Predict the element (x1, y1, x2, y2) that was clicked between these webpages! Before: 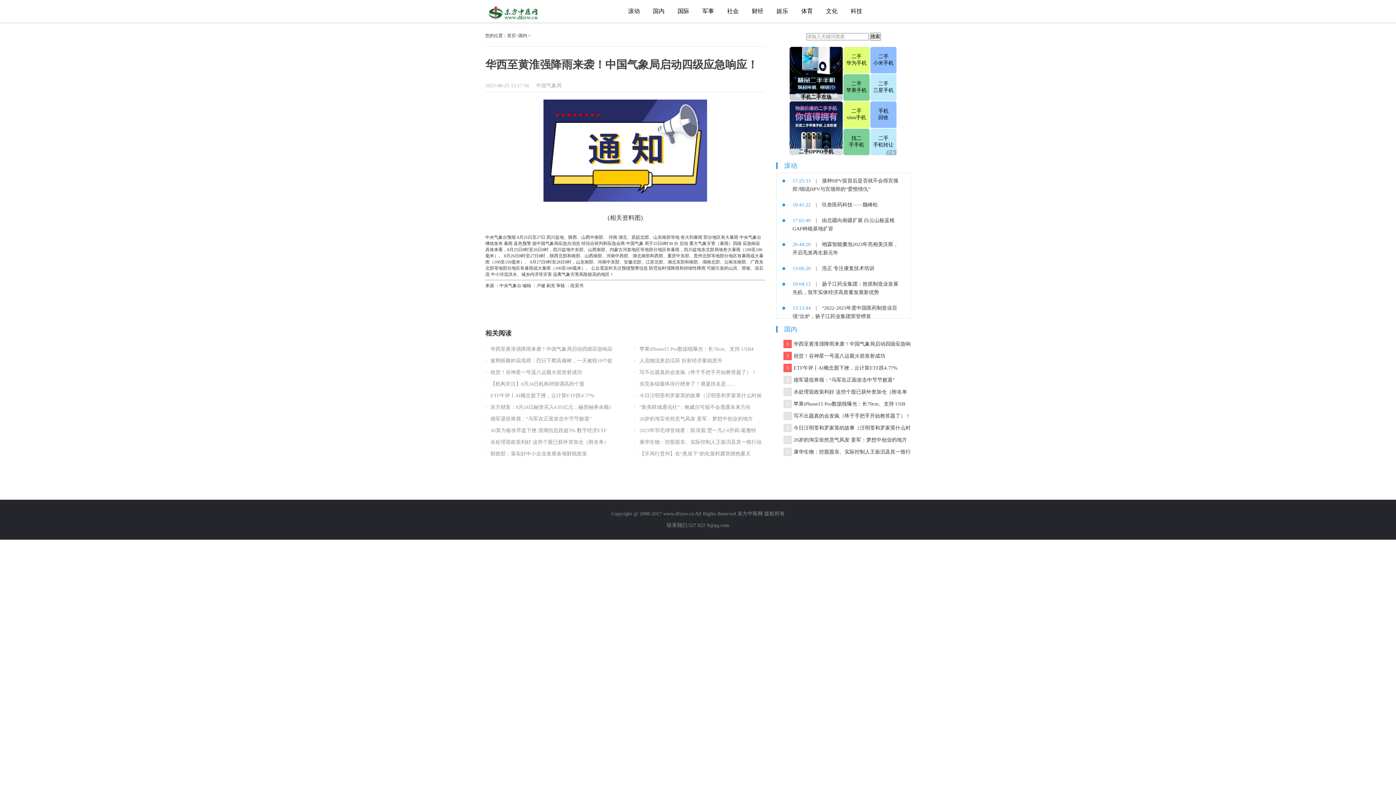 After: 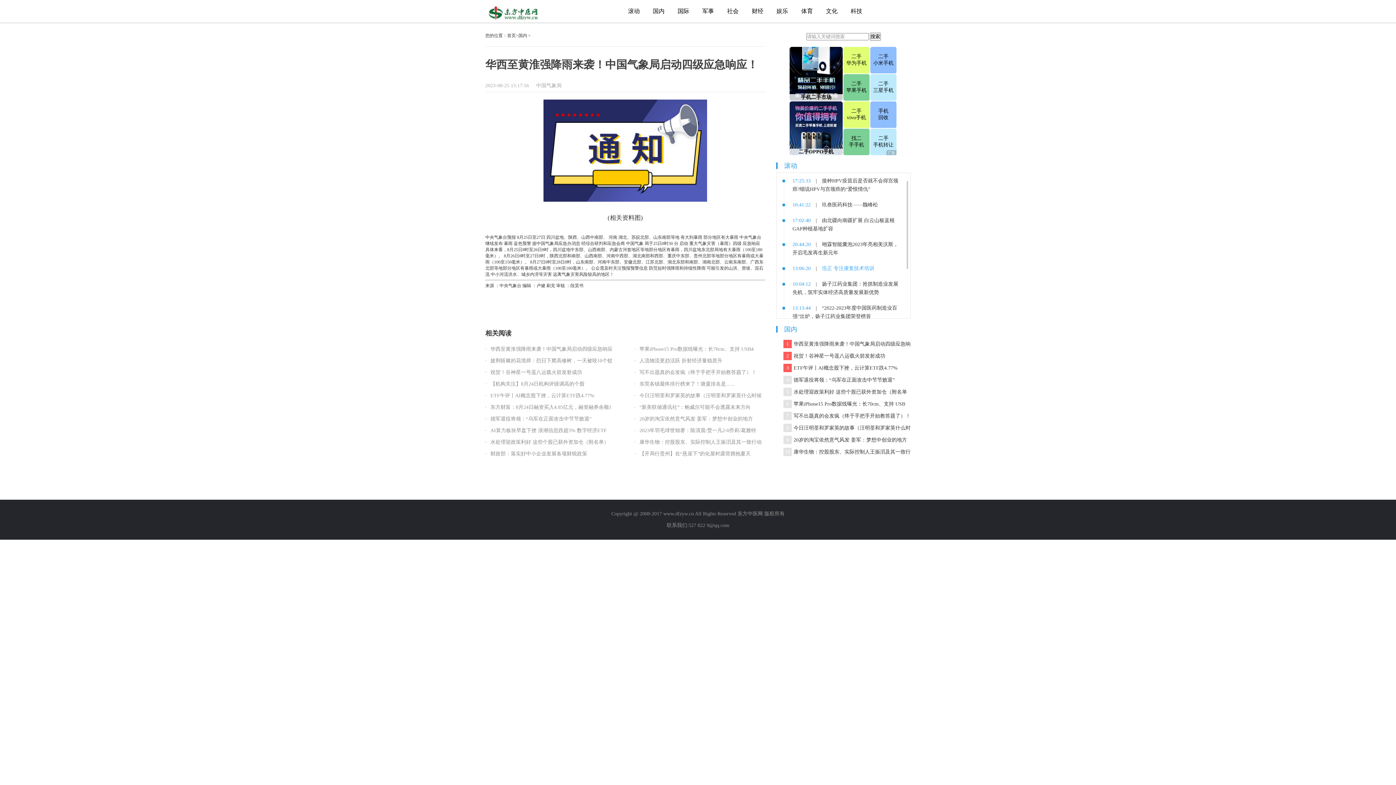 Action: bbox: (822, 265, 874, 271) label: 浩正 专注康复技术培训